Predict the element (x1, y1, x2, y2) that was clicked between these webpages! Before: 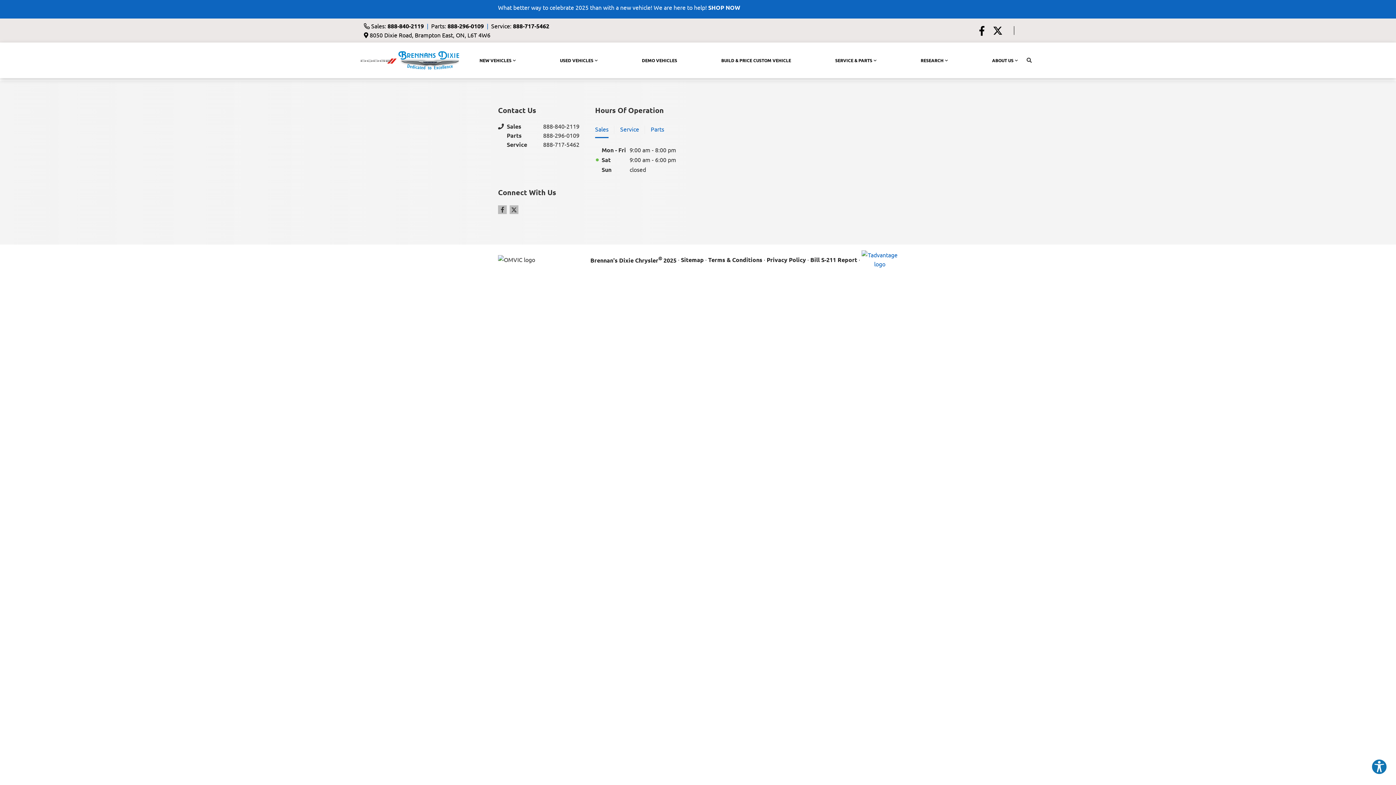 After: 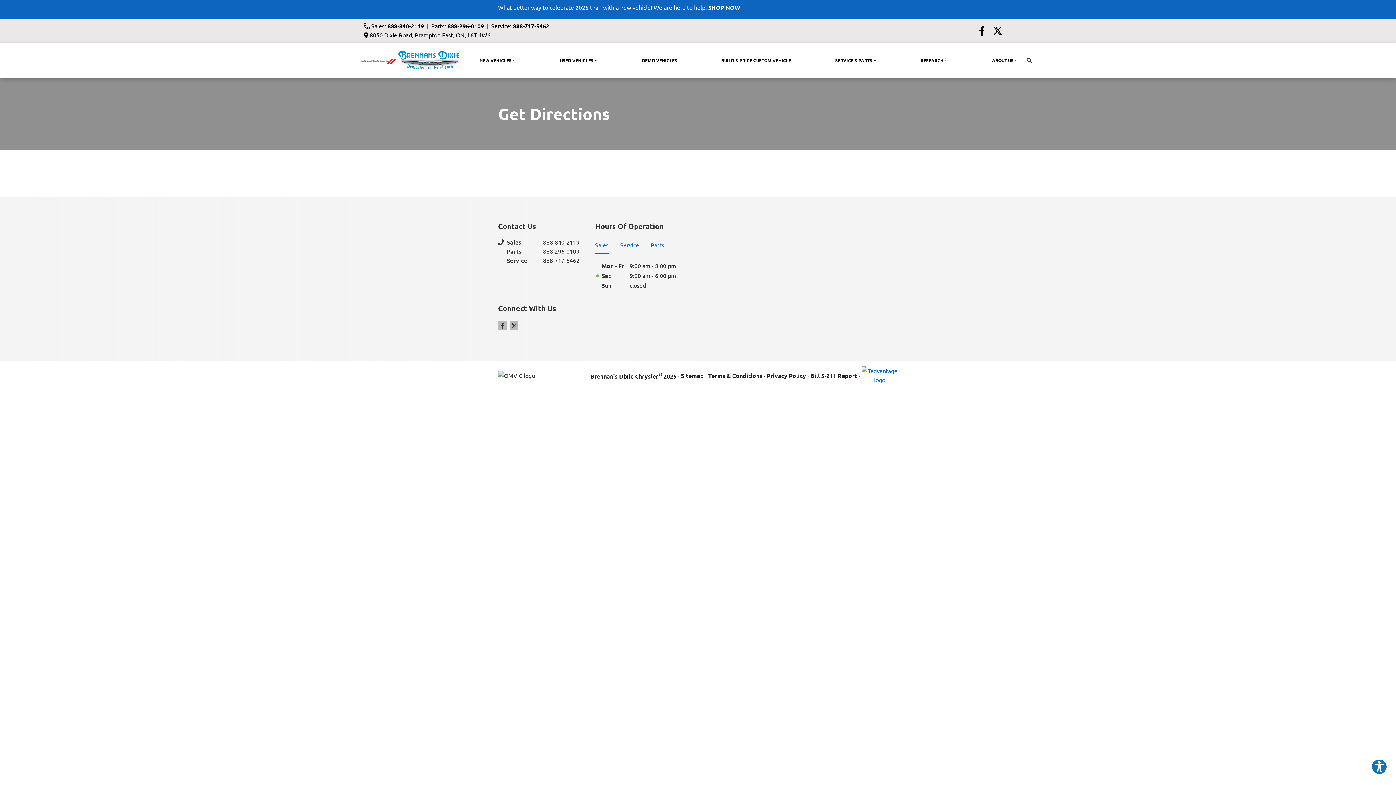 Action: bbox: (364, 30, 976, 39) label: 8050 Dixie Road, Brampton East, ON, L6T 4W6